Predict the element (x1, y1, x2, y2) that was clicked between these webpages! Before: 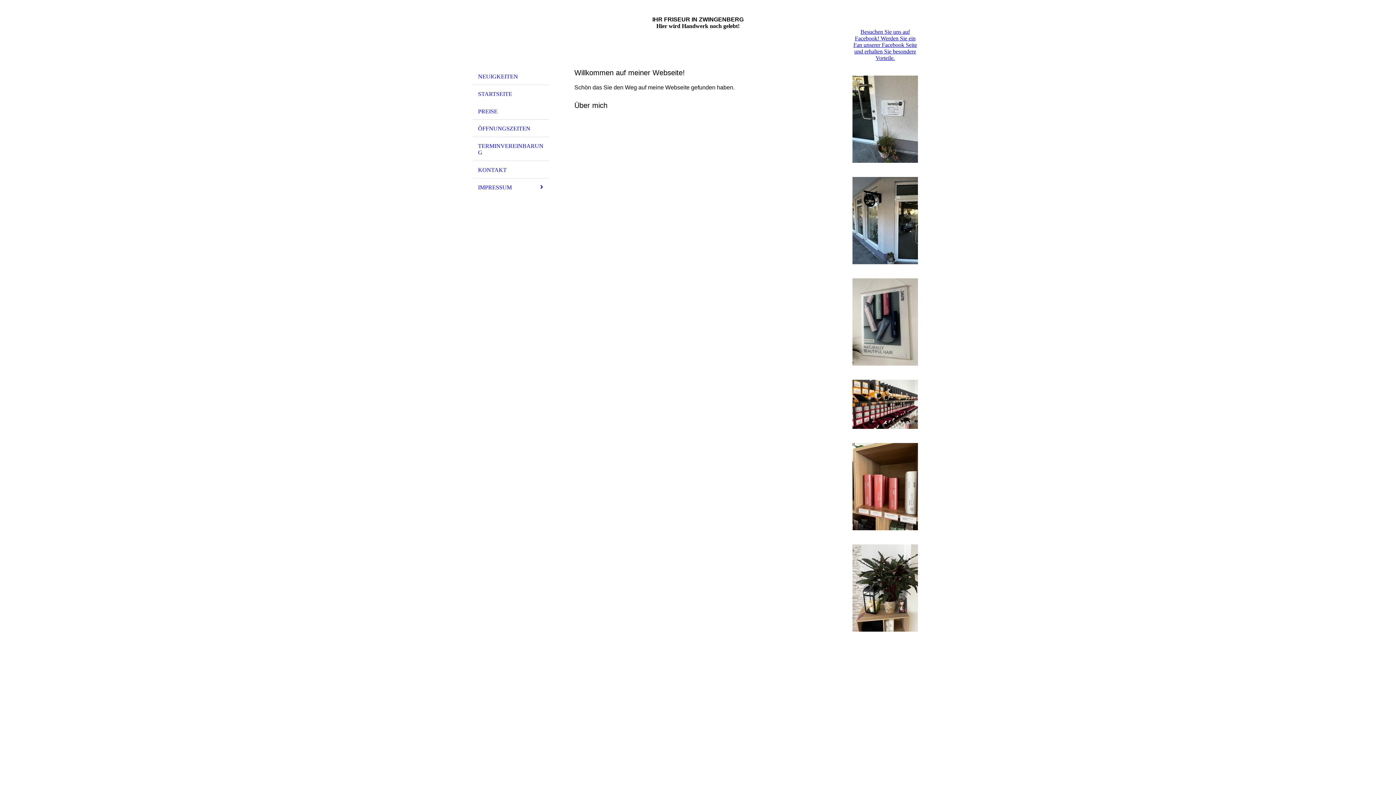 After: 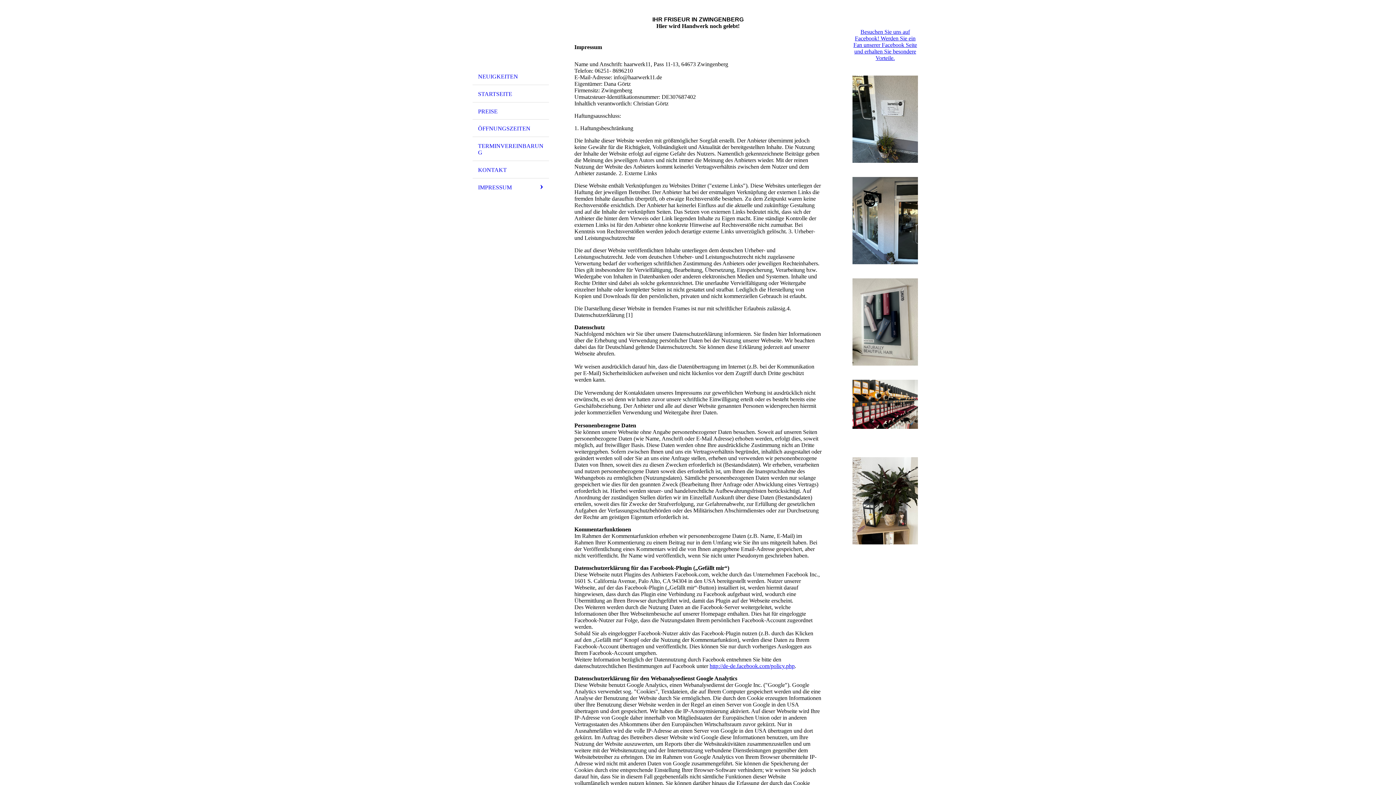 Action: bbox: (472, 178, 549, 195) label: IMPRESSUM